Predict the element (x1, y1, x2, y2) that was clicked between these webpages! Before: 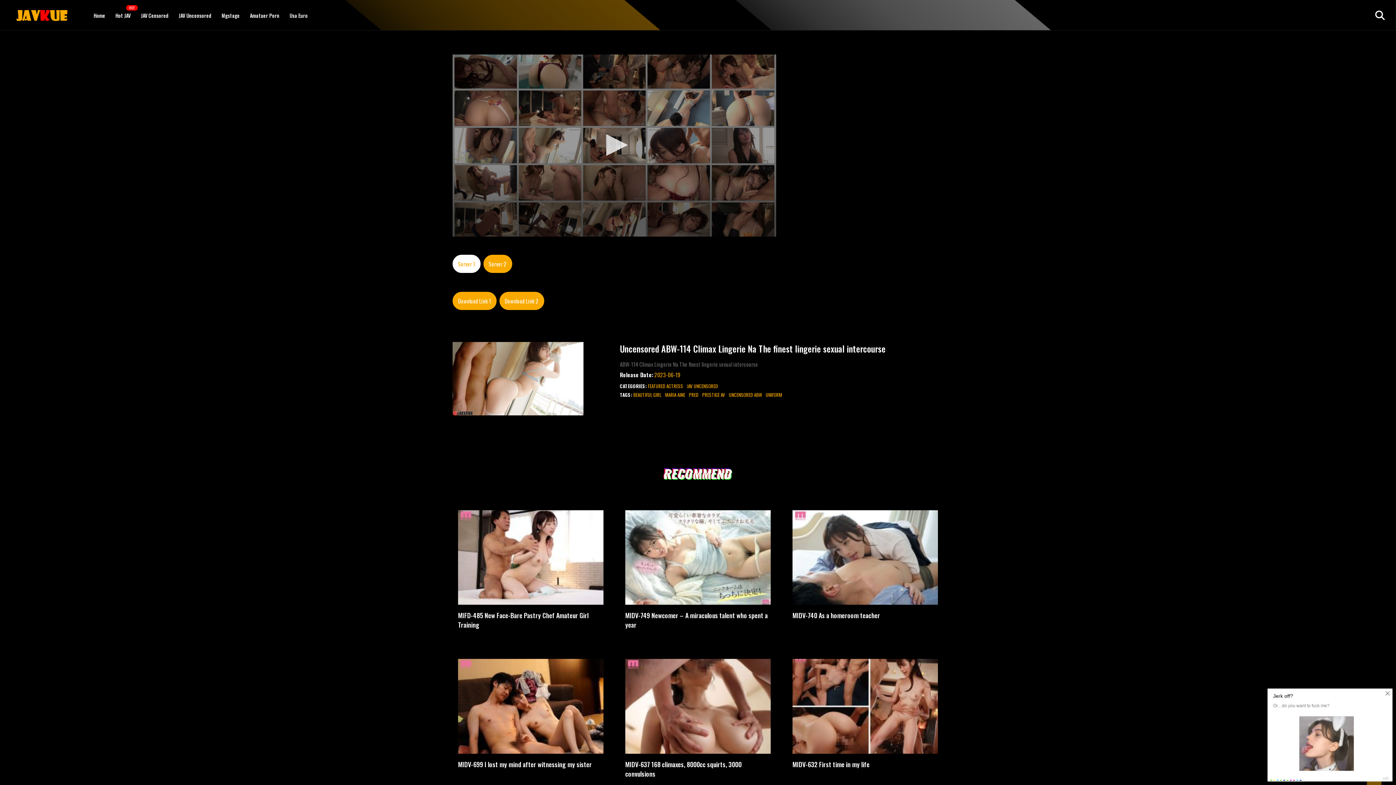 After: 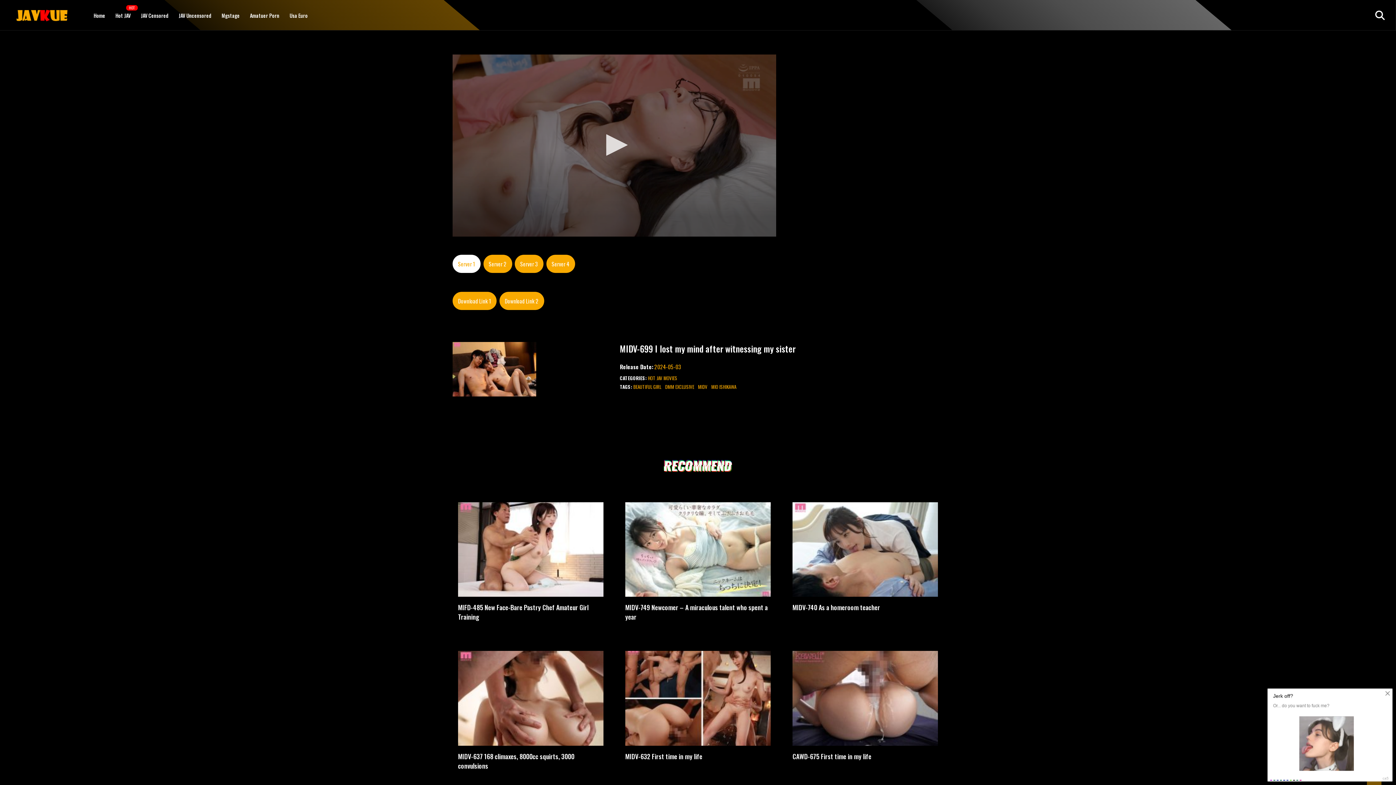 Action: bbox: (458, 701, 603, 709)